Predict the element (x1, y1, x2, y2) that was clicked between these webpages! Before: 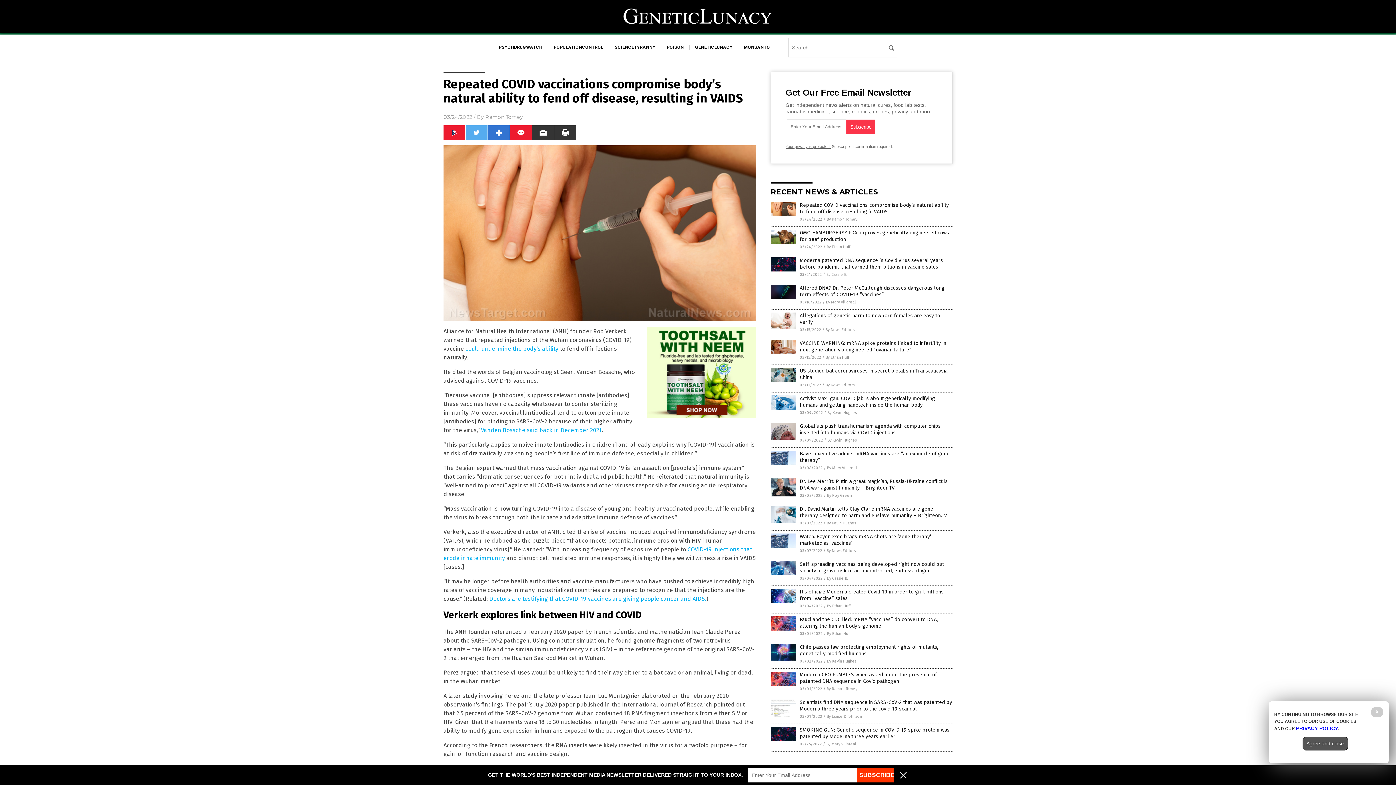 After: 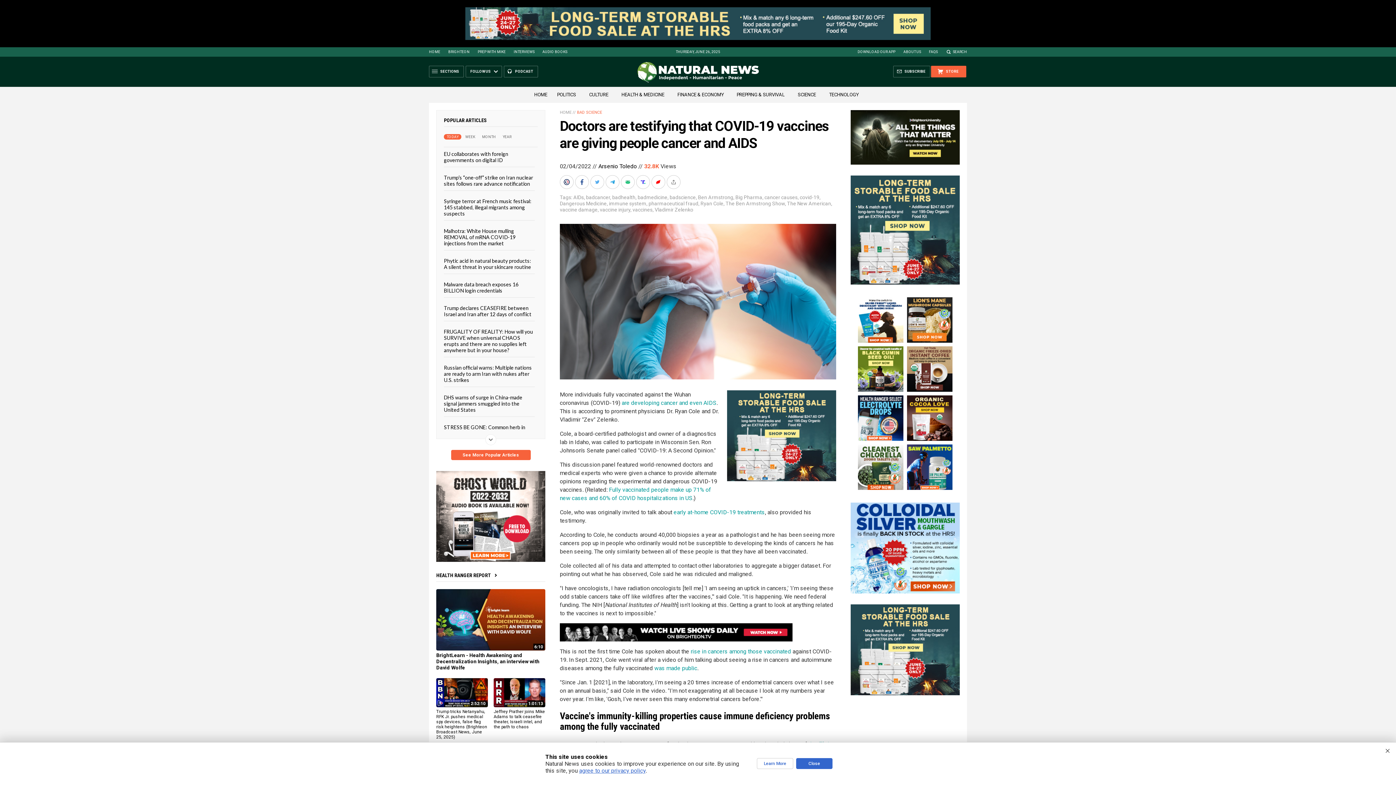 Action: bbox: (489, 595, 706, 602) label: Doctors are testifying that COVID-19 vaccines are giving people cancer and AIDS.